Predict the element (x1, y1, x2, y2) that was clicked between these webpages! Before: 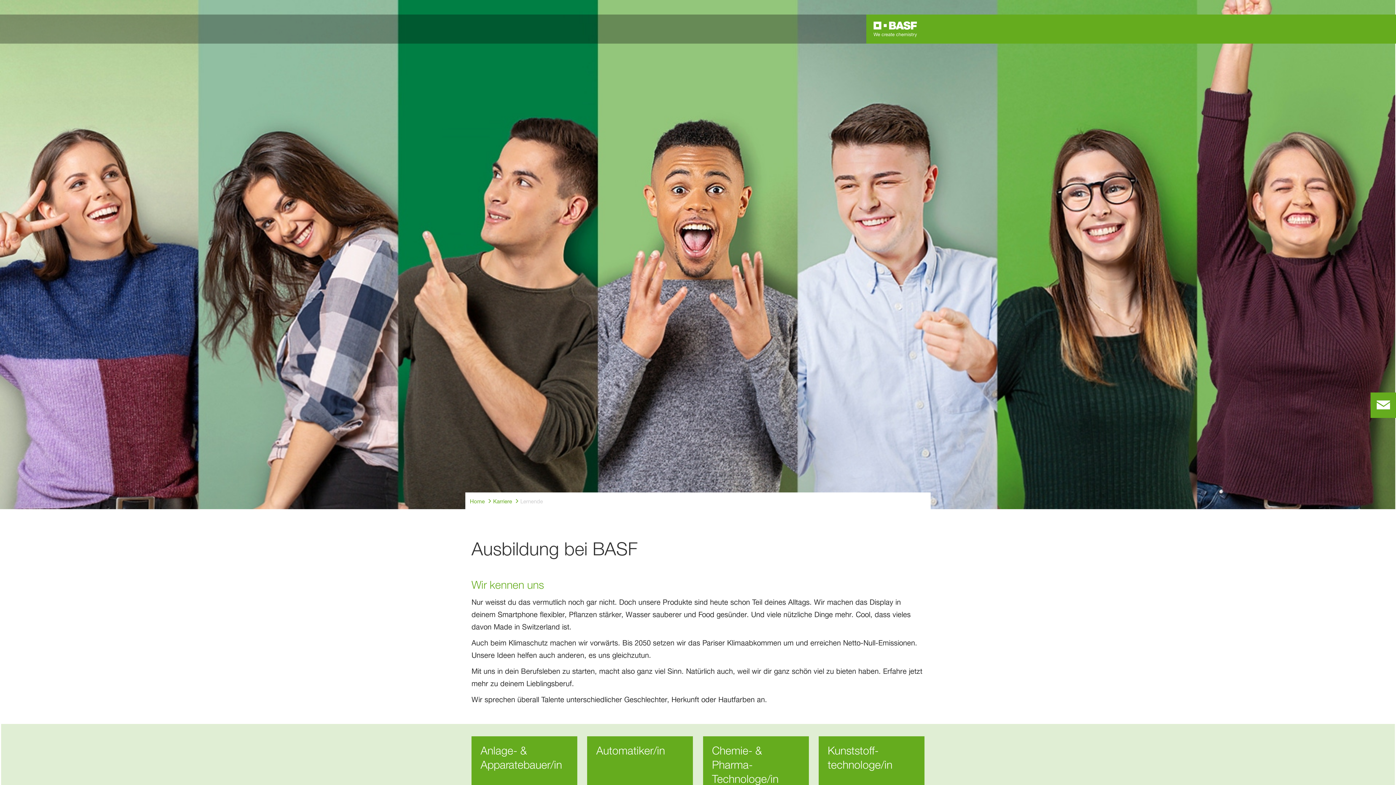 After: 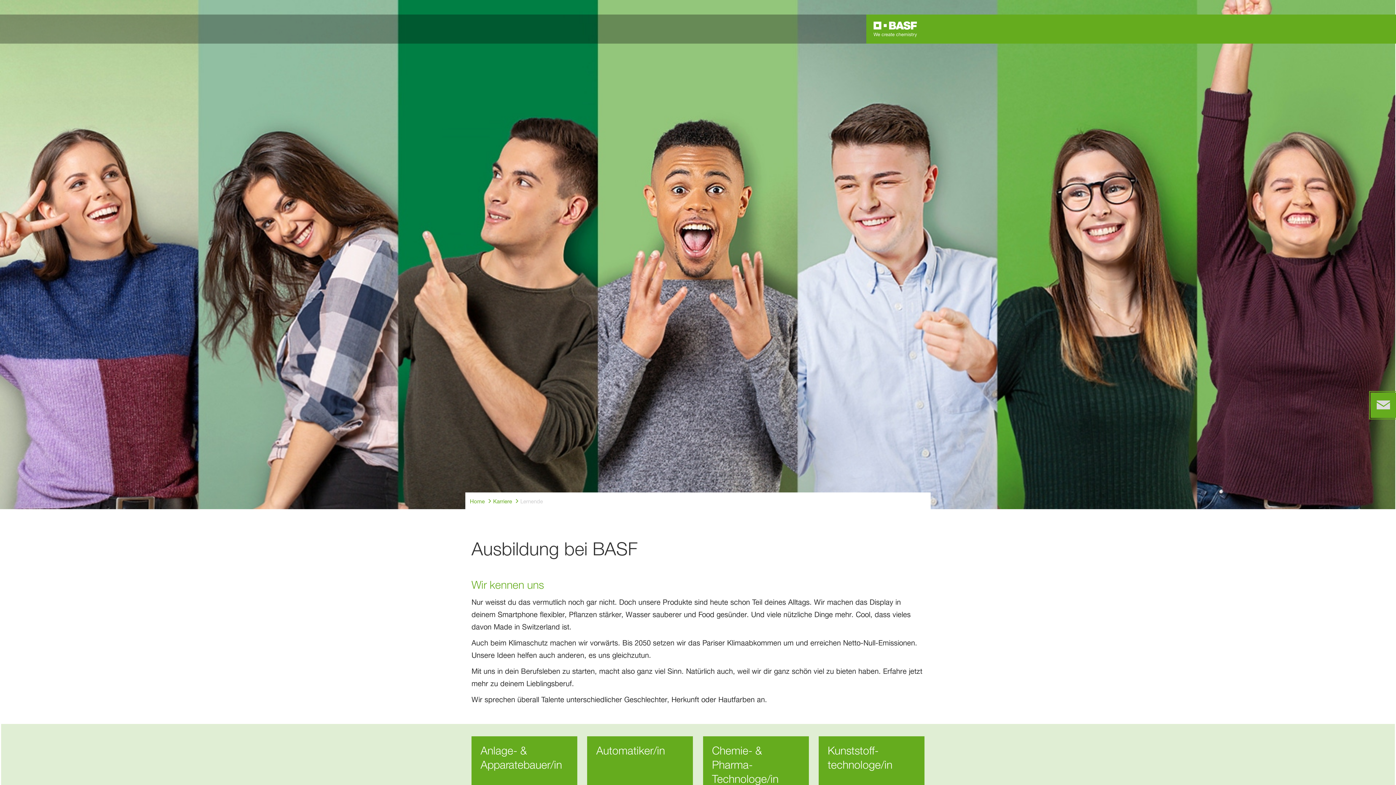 Action: bbox: (1370, 392, 1396, 418) label: contact